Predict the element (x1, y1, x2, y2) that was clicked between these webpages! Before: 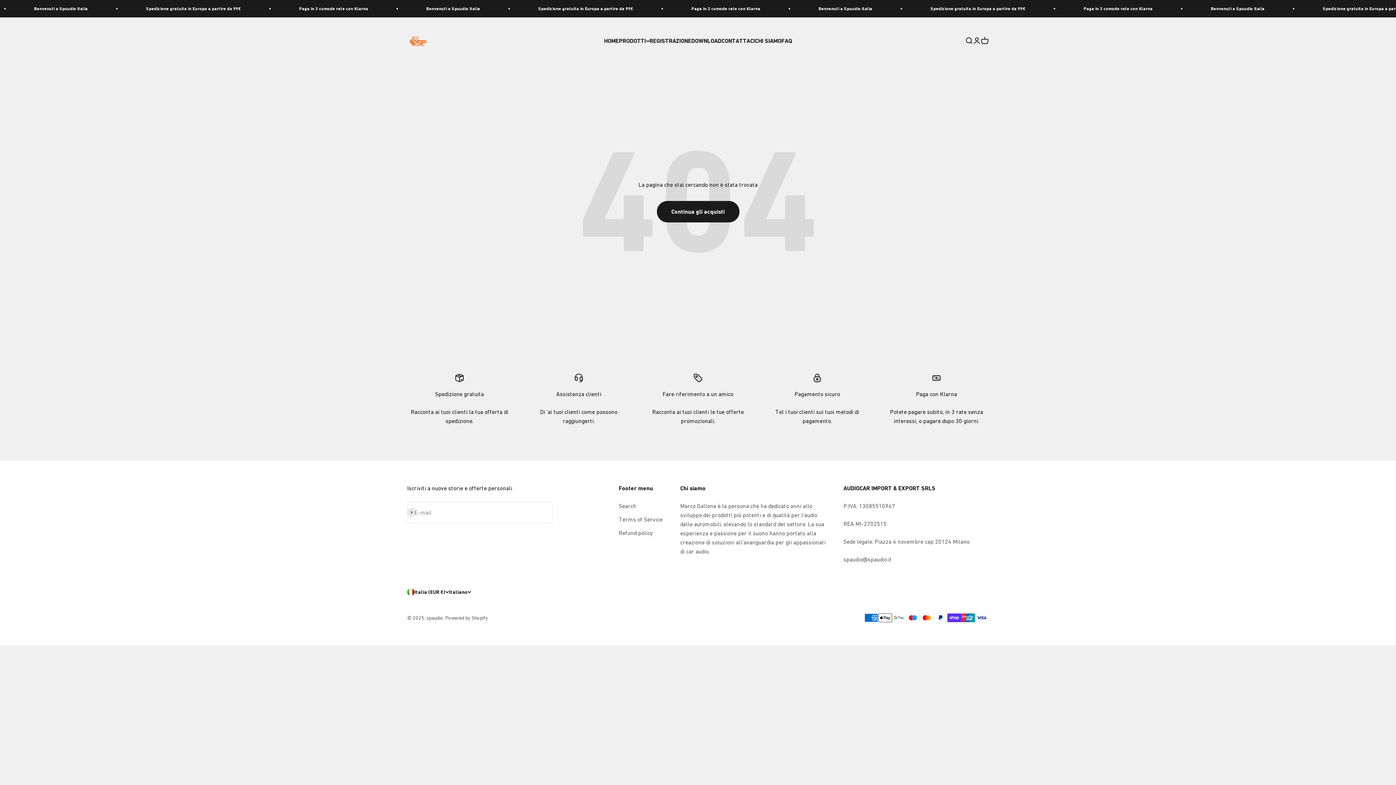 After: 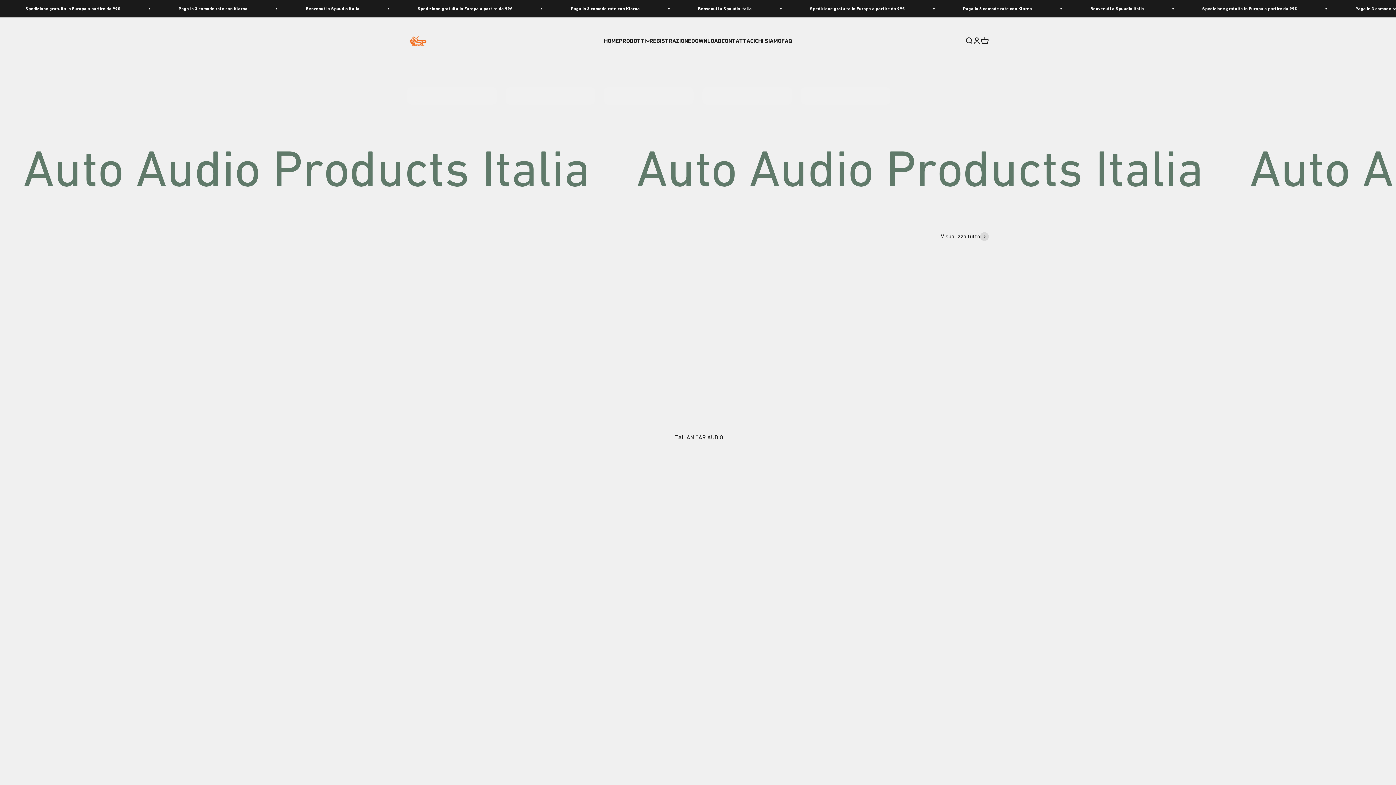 Action: bbox: (604, 37, 619, 44) label: HOME